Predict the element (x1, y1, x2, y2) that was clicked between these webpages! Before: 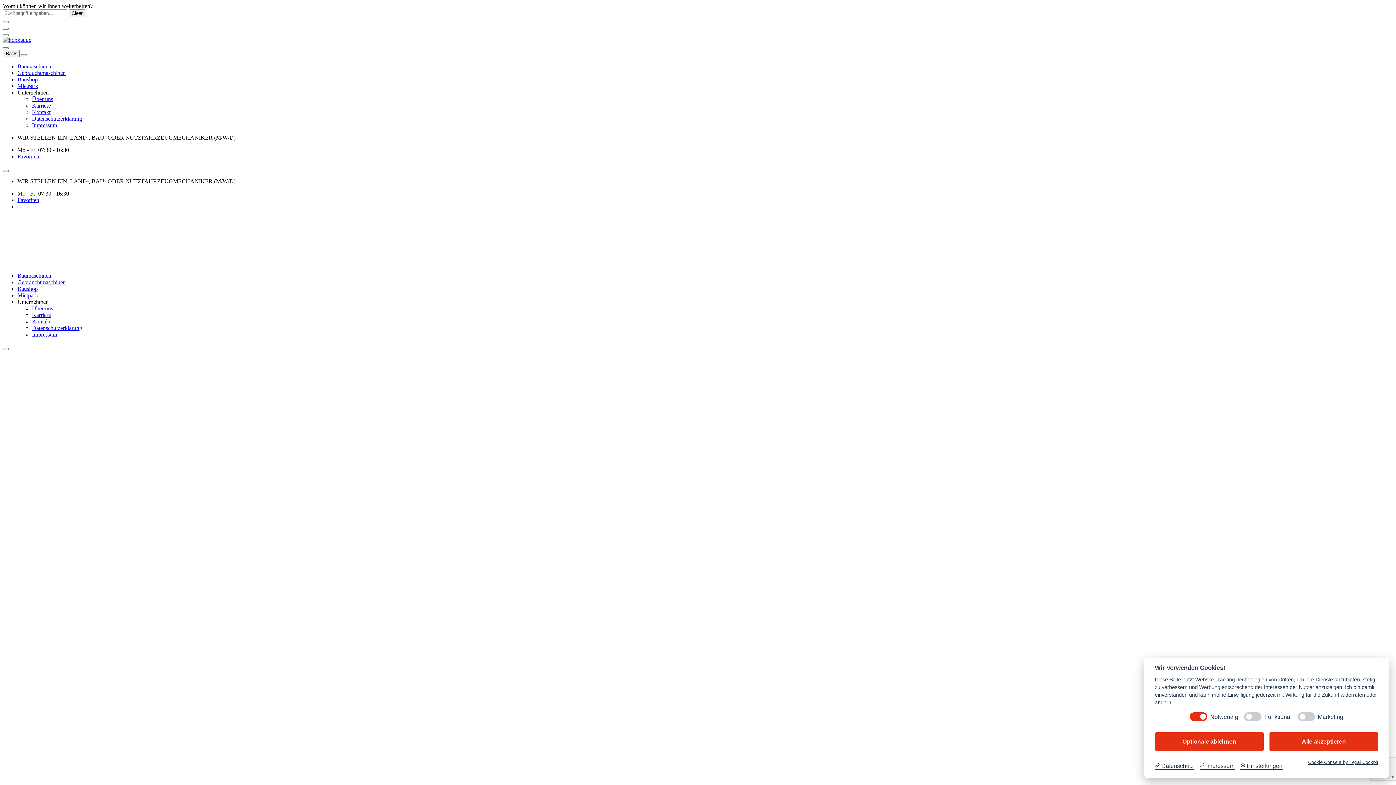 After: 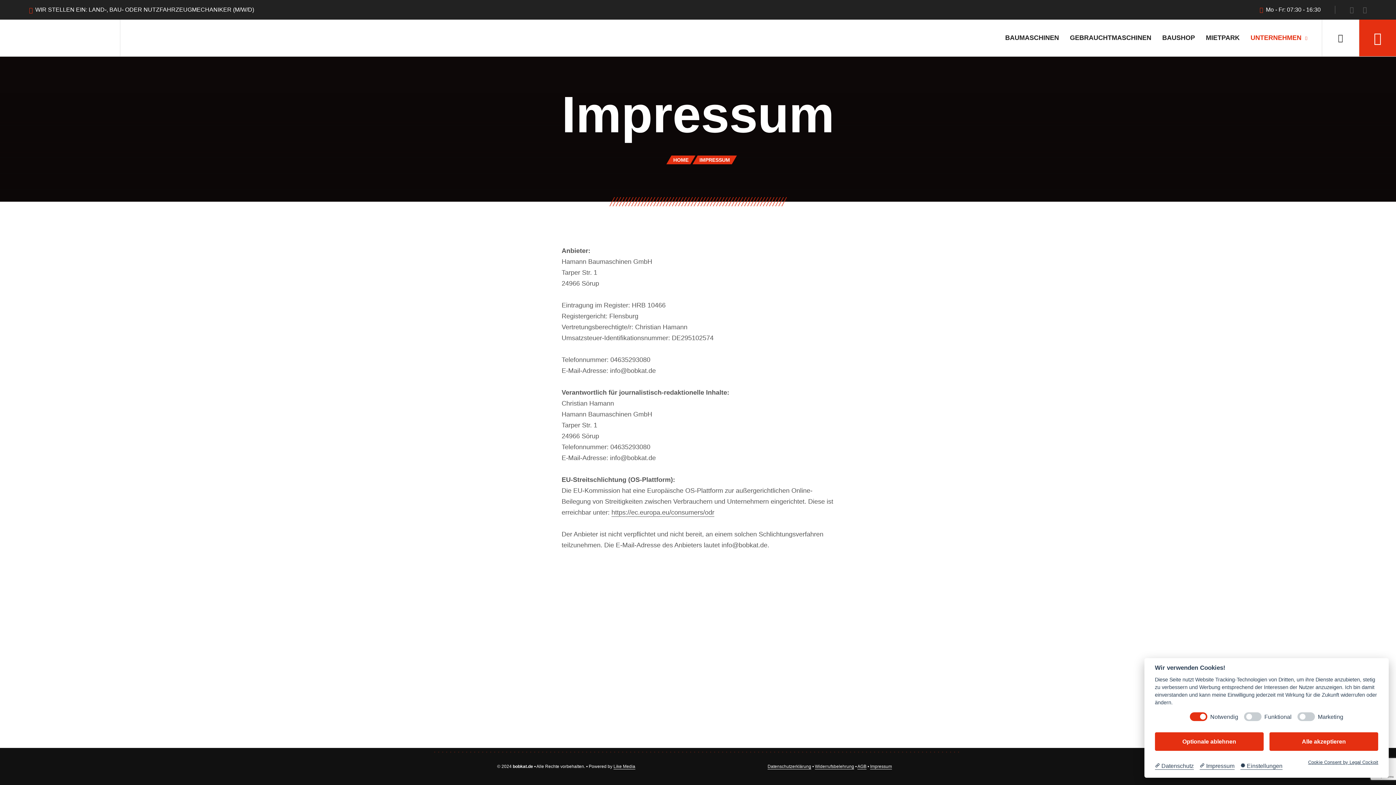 Action: bbox: (32, 331, 57, 337) label: Impressum